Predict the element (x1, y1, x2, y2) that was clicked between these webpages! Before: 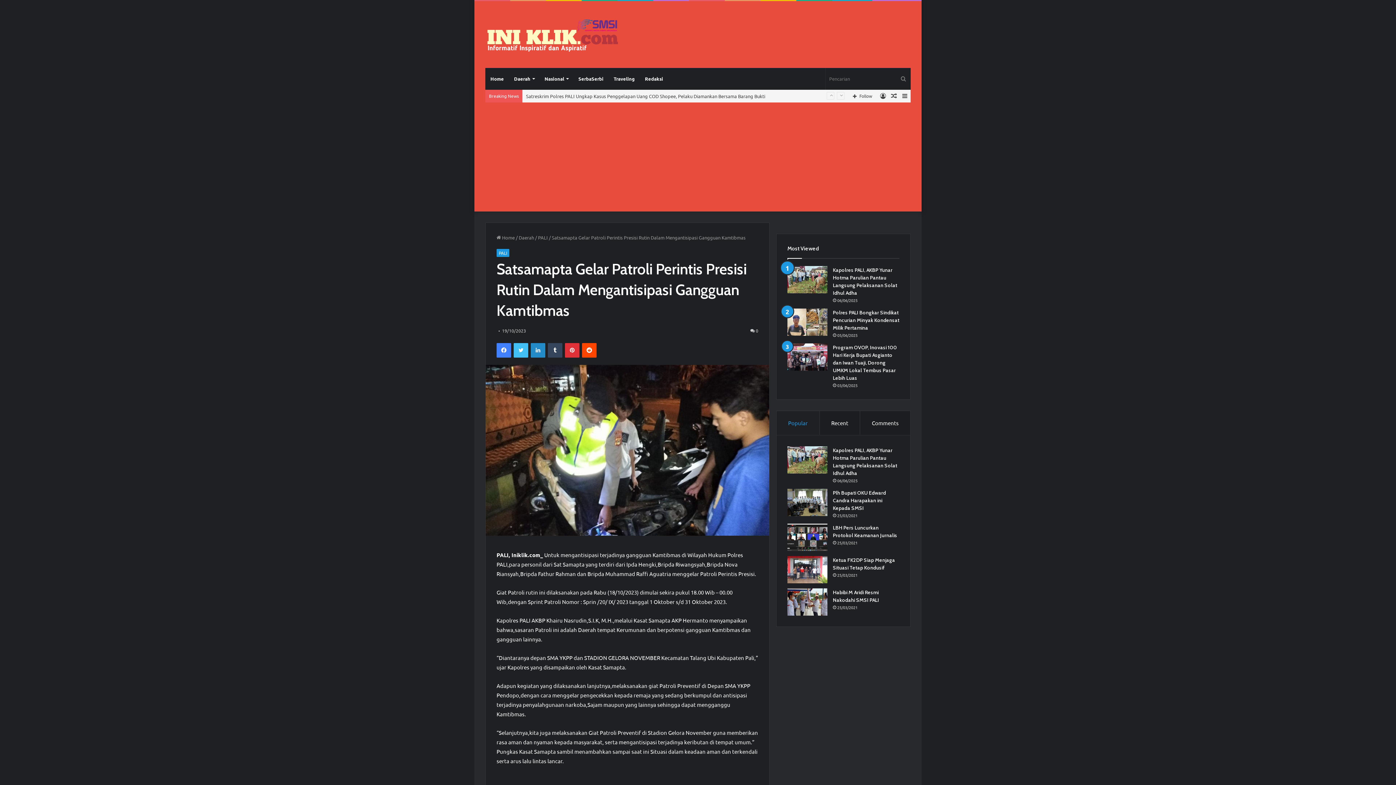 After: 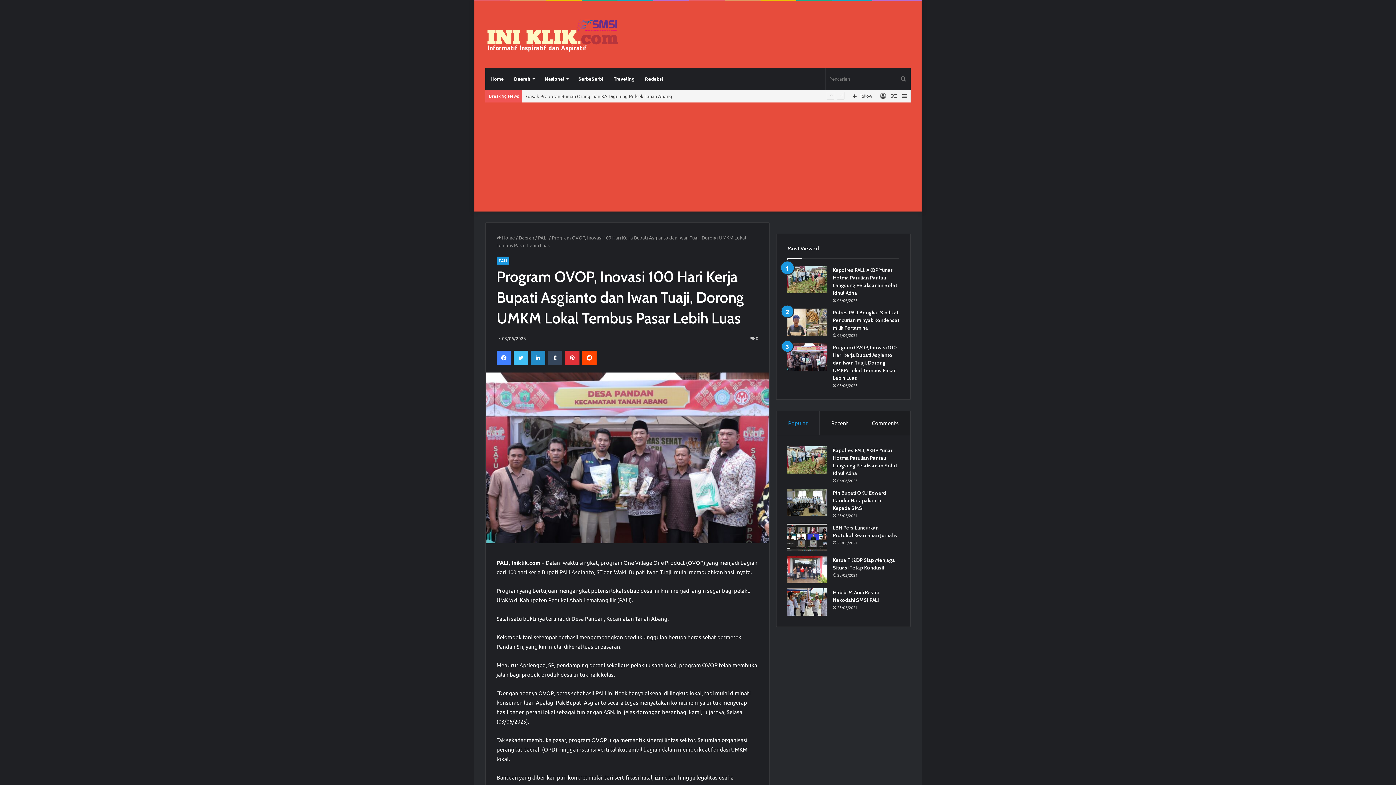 Action: label: Program OVOP, Inovasi 100 Hari Kerja Bupati Asgianto dan Iwan Tuaji, Dorong UMKM Lokal Tembus Pasar Lebih Luas bbox: (833, 344, 897, 381)